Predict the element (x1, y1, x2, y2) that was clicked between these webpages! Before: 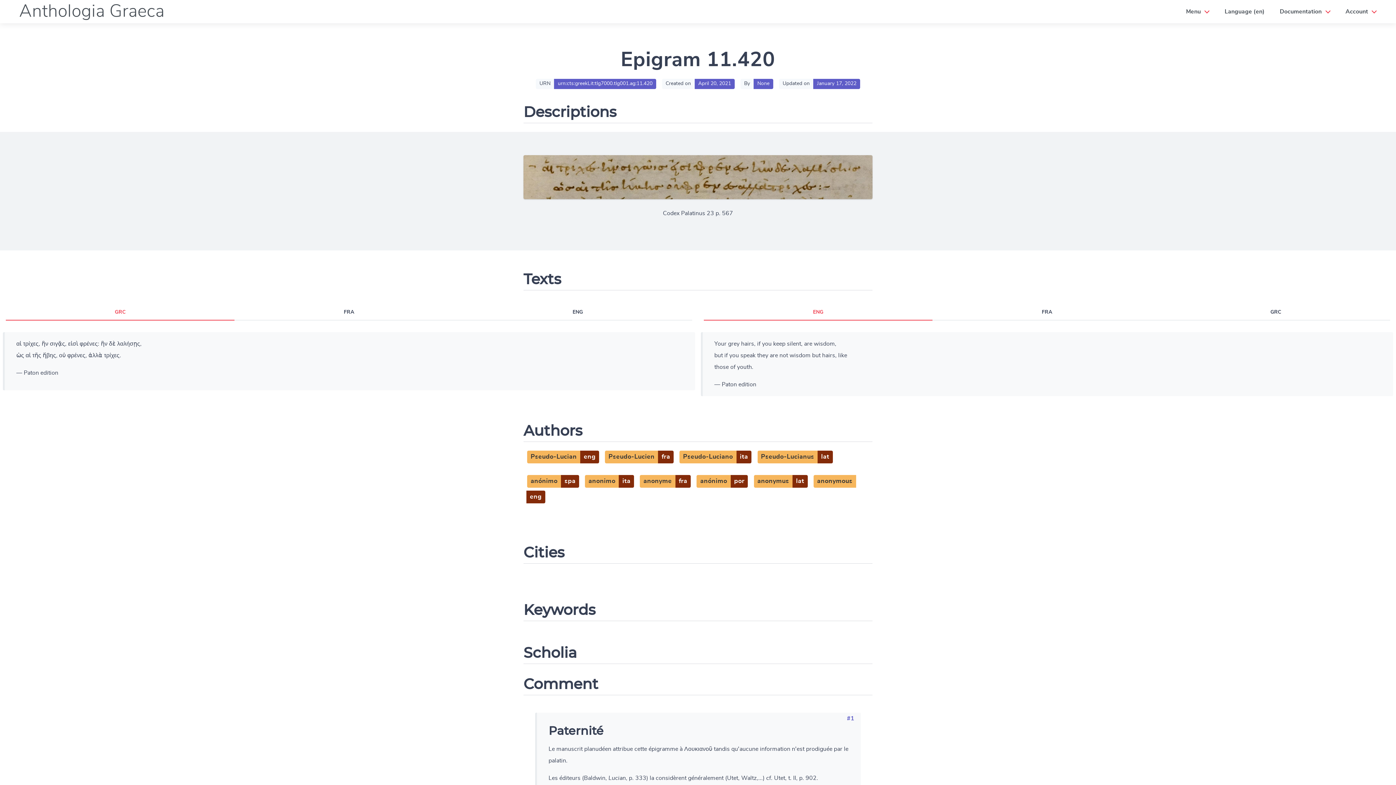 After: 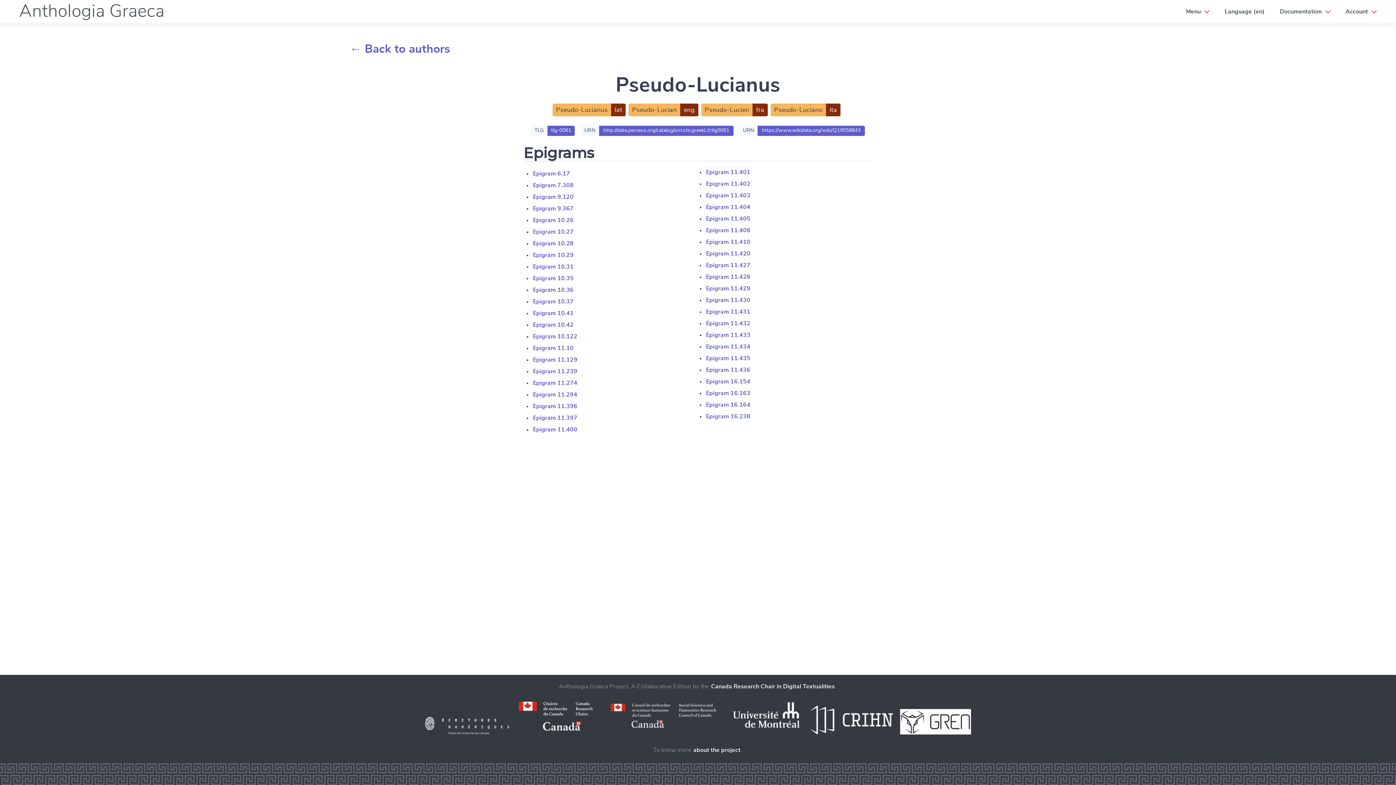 Action: label: Pseudo-Lucianuslat bbox: (756, 453, 833, 460)